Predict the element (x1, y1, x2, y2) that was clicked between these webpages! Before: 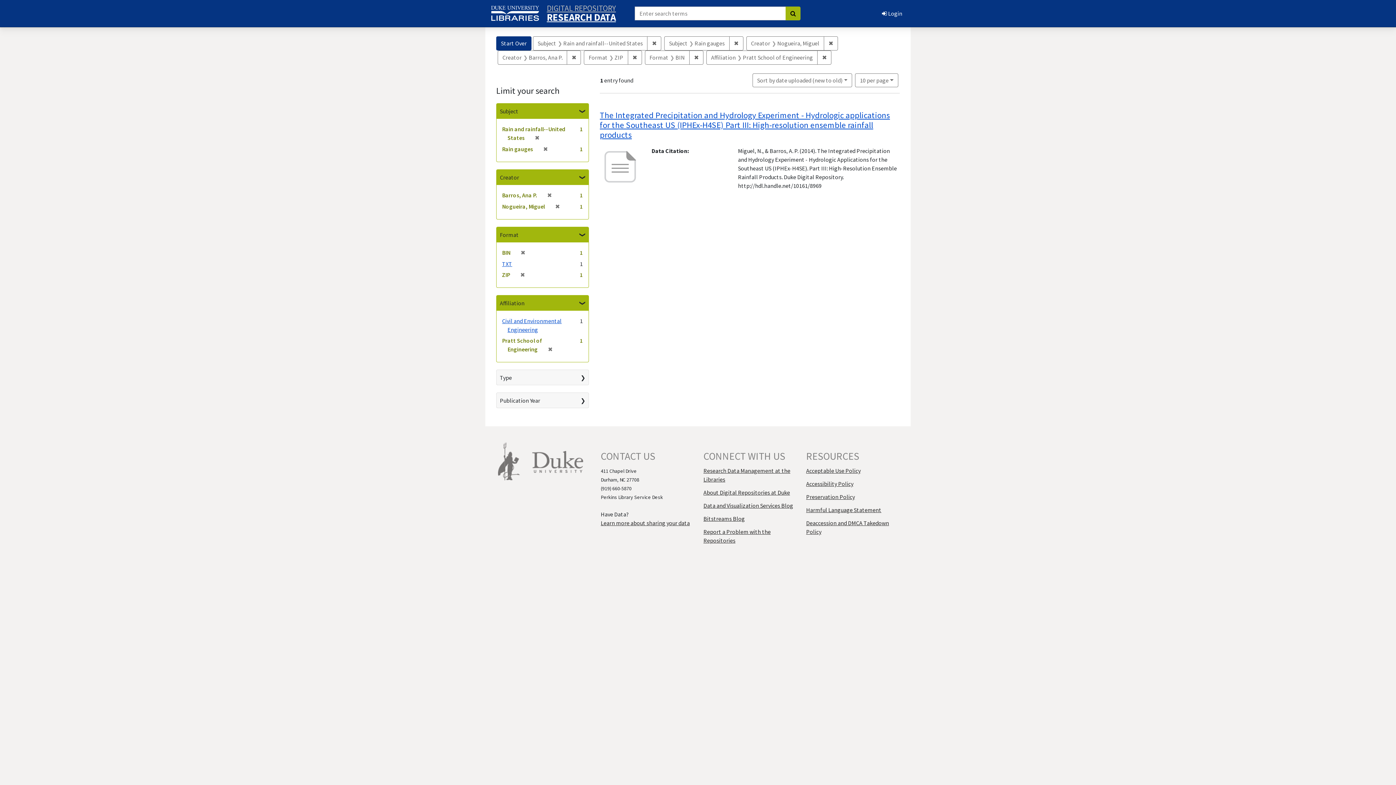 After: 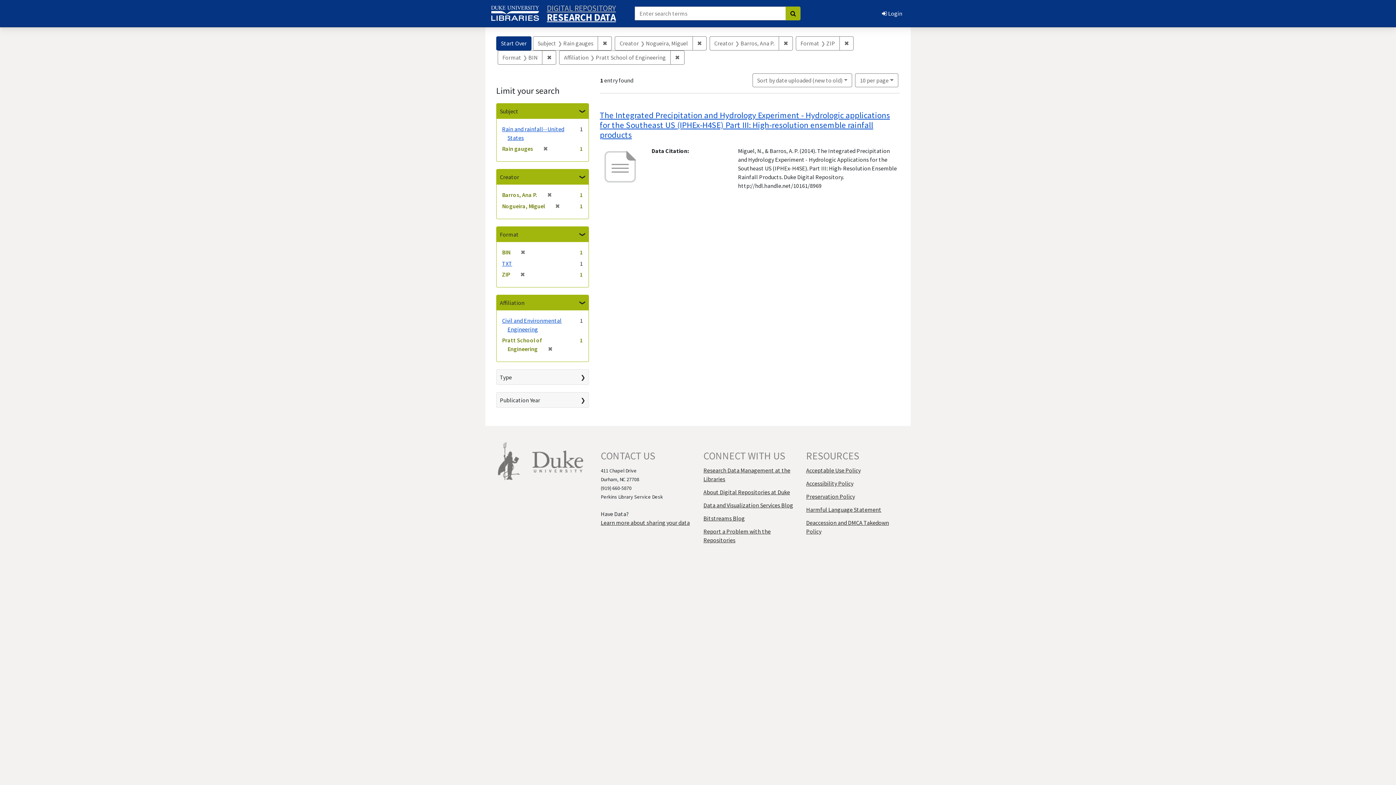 Action: label: ✖
[remove] bbox: (532, 134, 539, 141)